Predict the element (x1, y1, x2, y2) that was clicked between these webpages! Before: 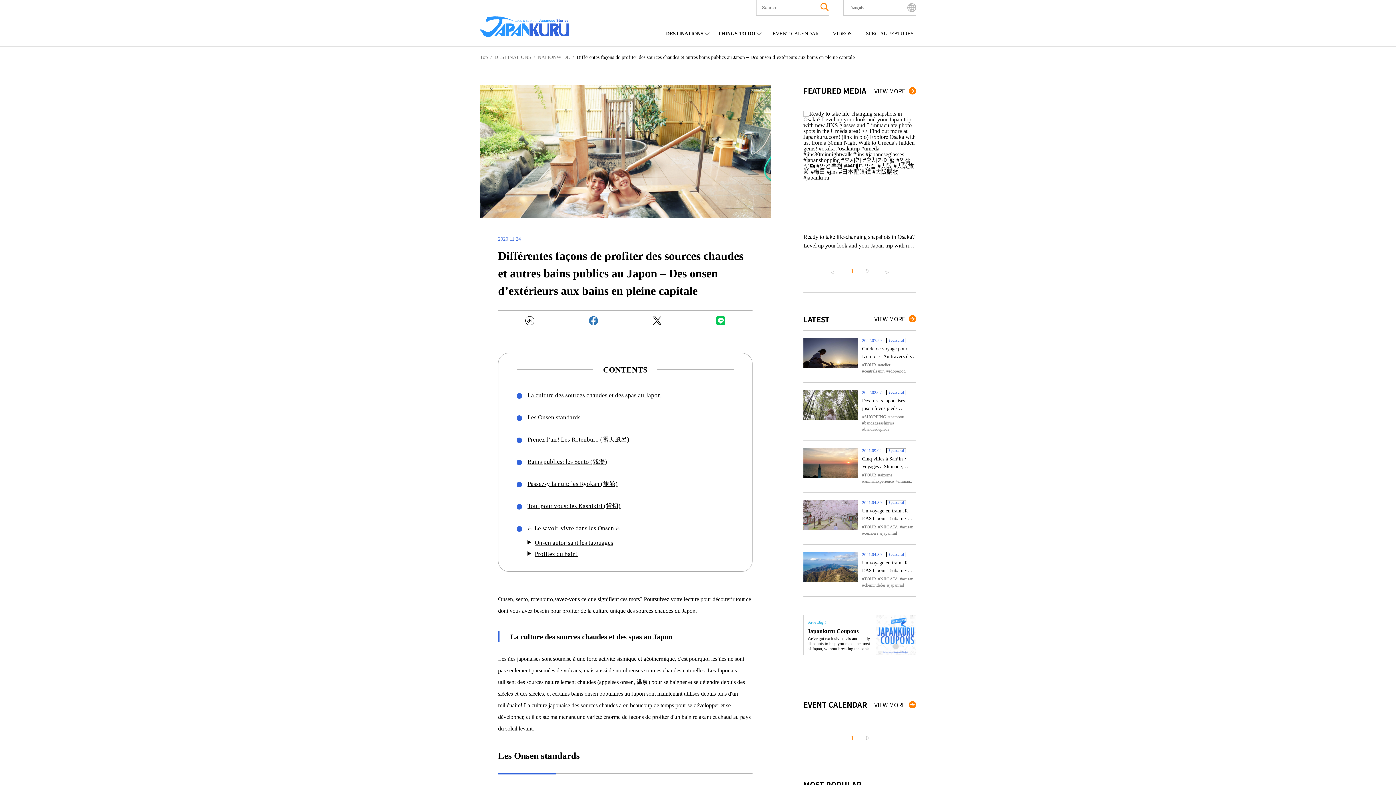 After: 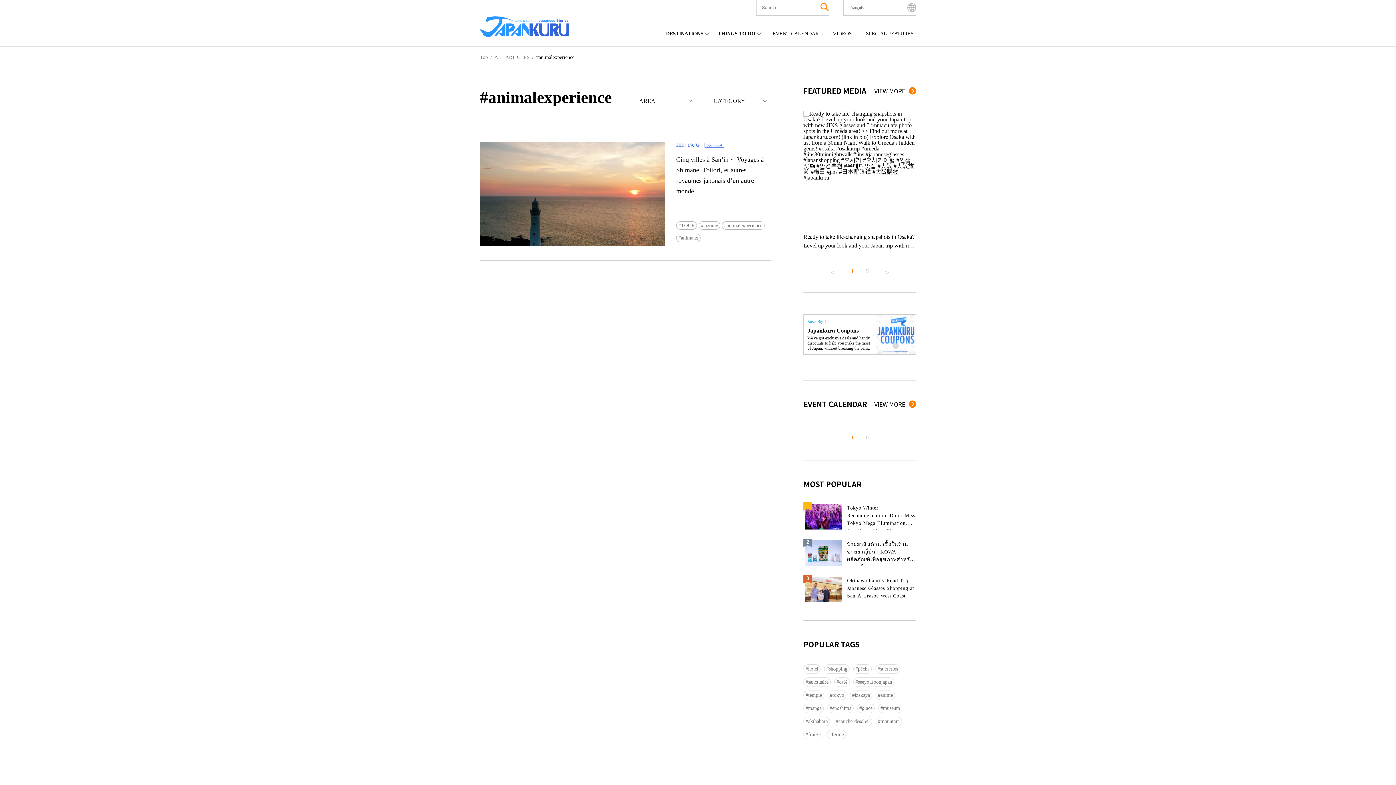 Action: label: animalexperience bbox: (862, 479, 893, 483)